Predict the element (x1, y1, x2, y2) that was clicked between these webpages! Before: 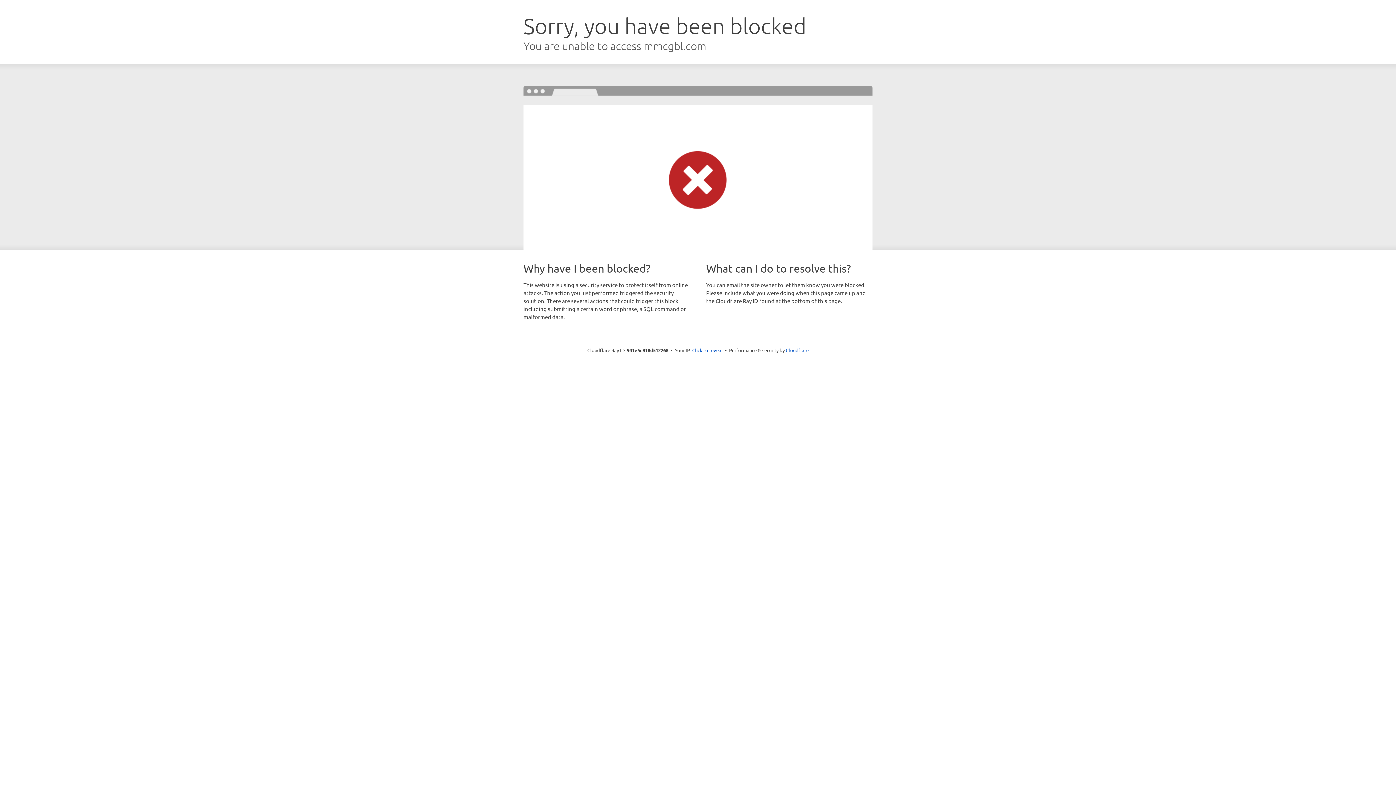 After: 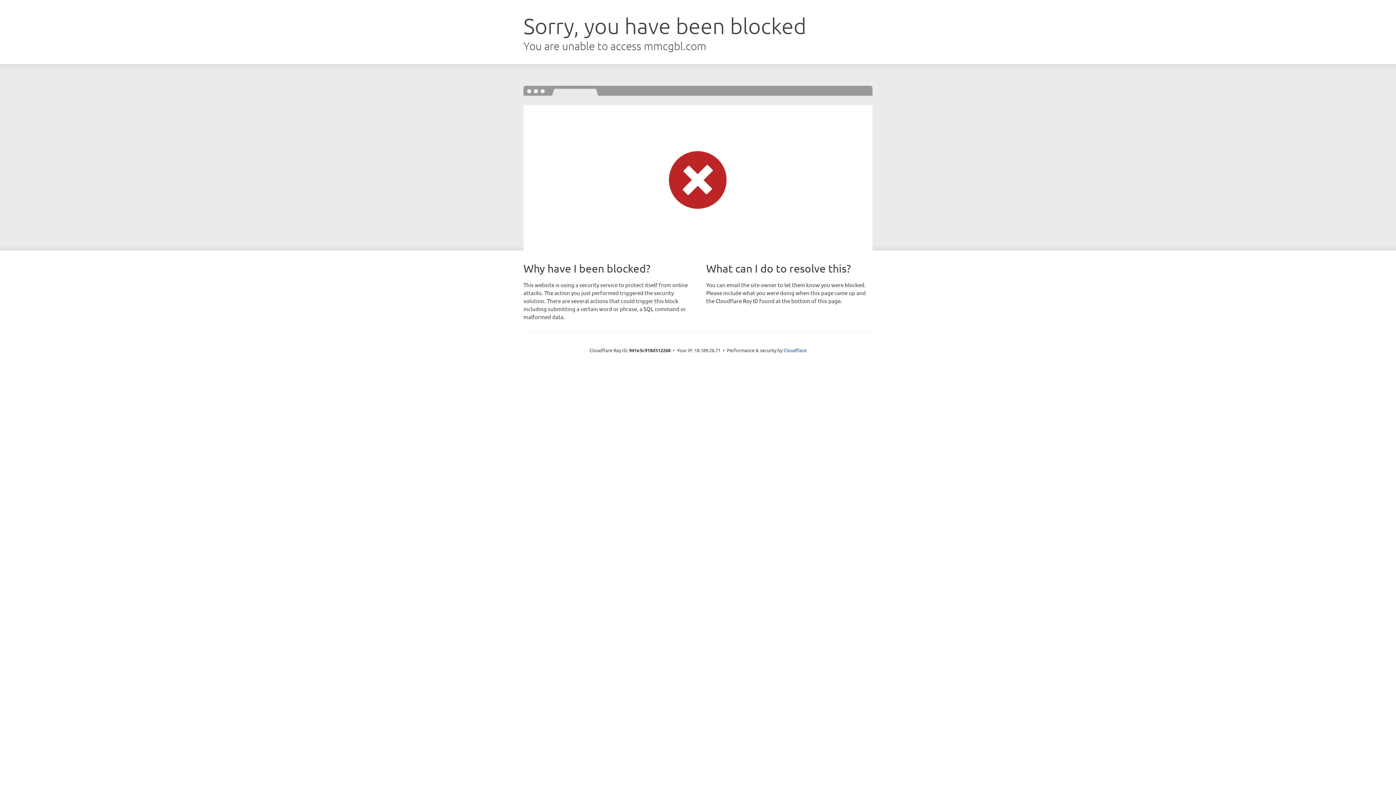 Action: bbox: (692, 346, 722, 353) label: Click to reveal